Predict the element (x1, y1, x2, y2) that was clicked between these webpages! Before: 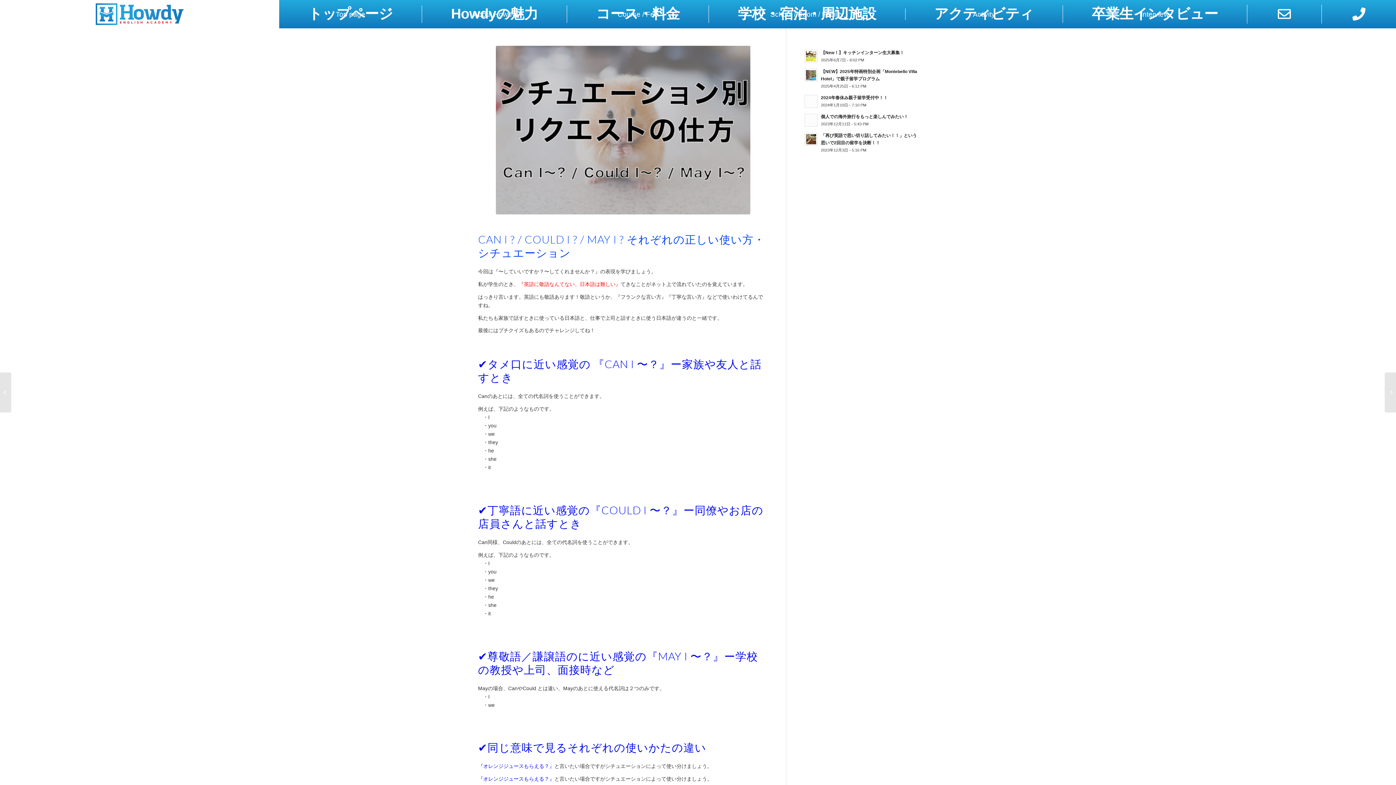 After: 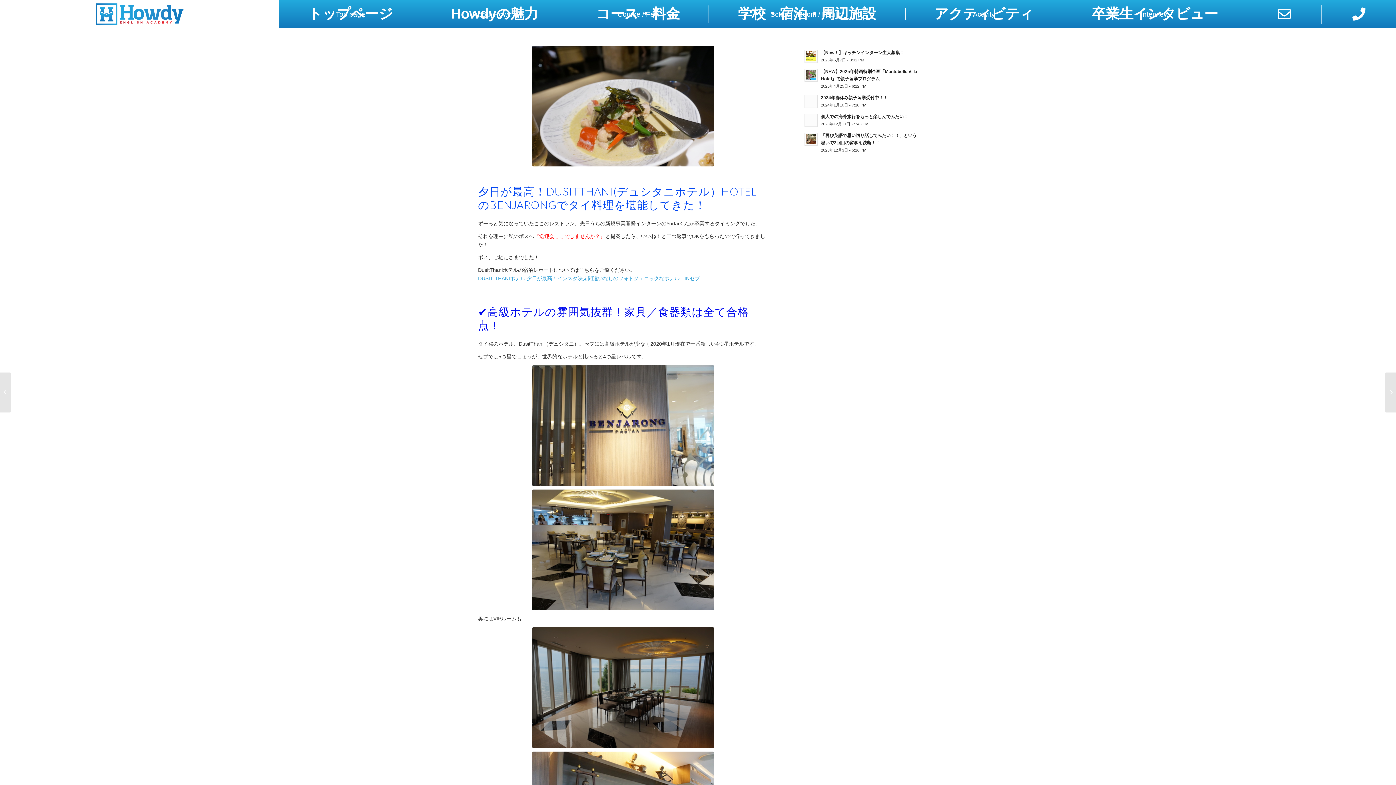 Action: label: 夕日が最高！DusitThani(デュシタニホテル）hotelのBENJARONG�...	 bbox: (0, 372, 11, 412)